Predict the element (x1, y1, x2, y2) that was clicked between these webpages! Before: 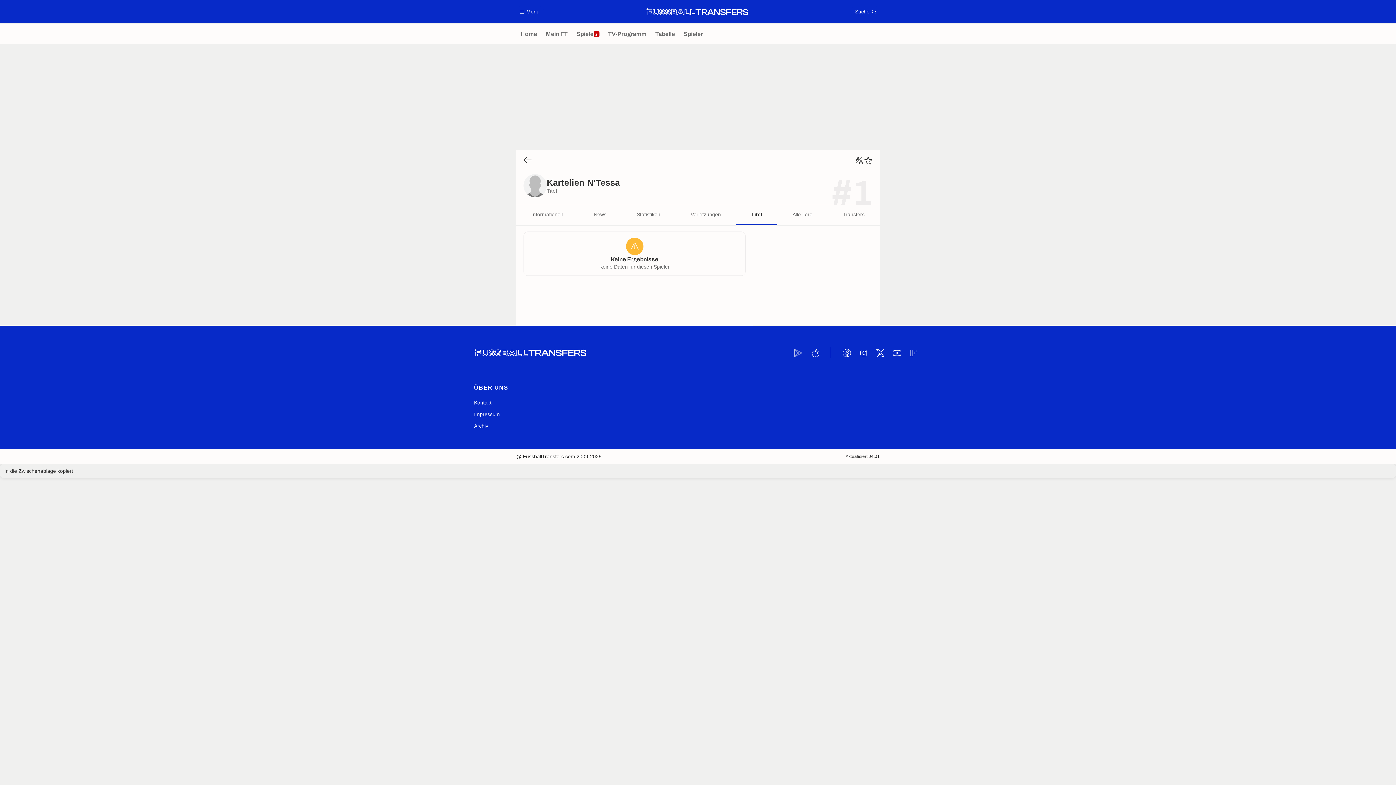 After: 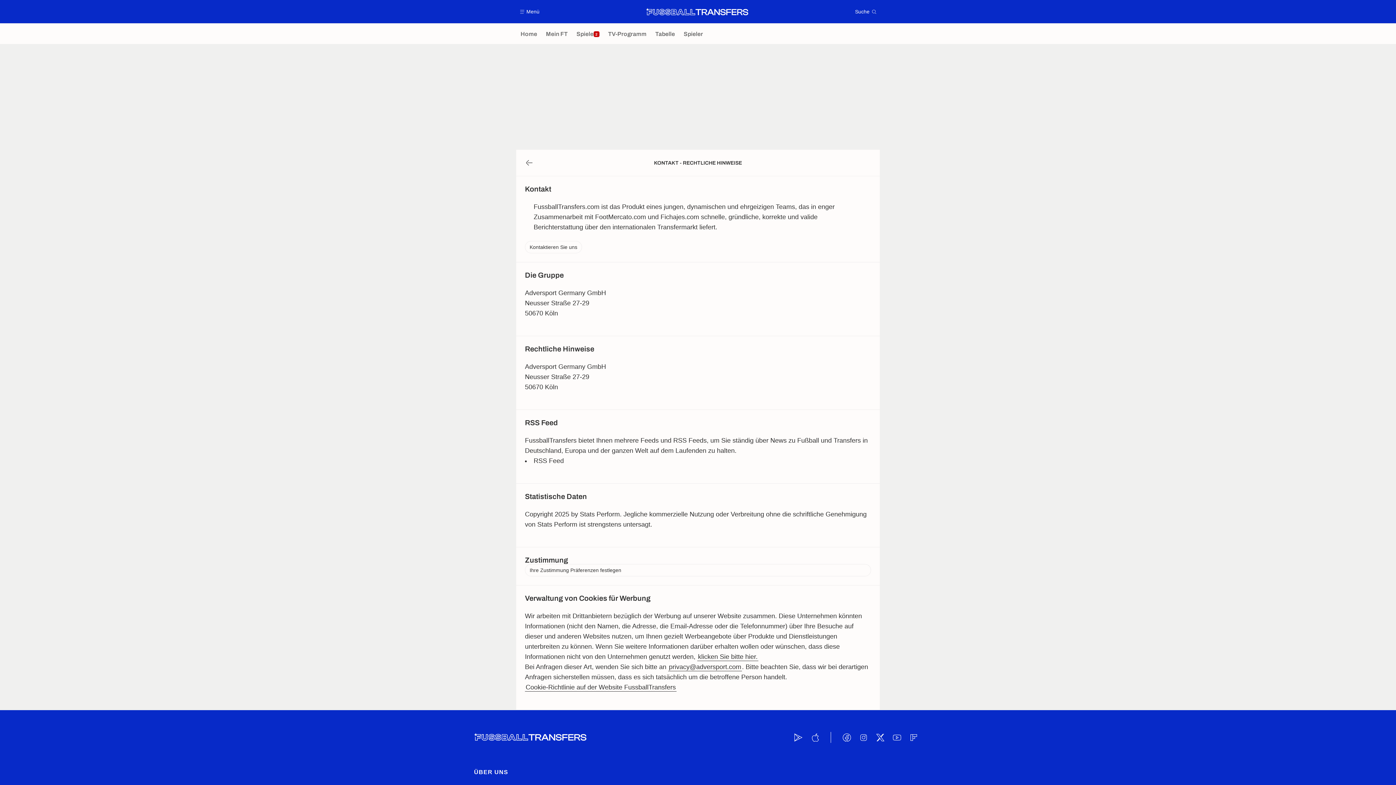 Action: label: Impressum bbox: (474, 408, 500, 420)